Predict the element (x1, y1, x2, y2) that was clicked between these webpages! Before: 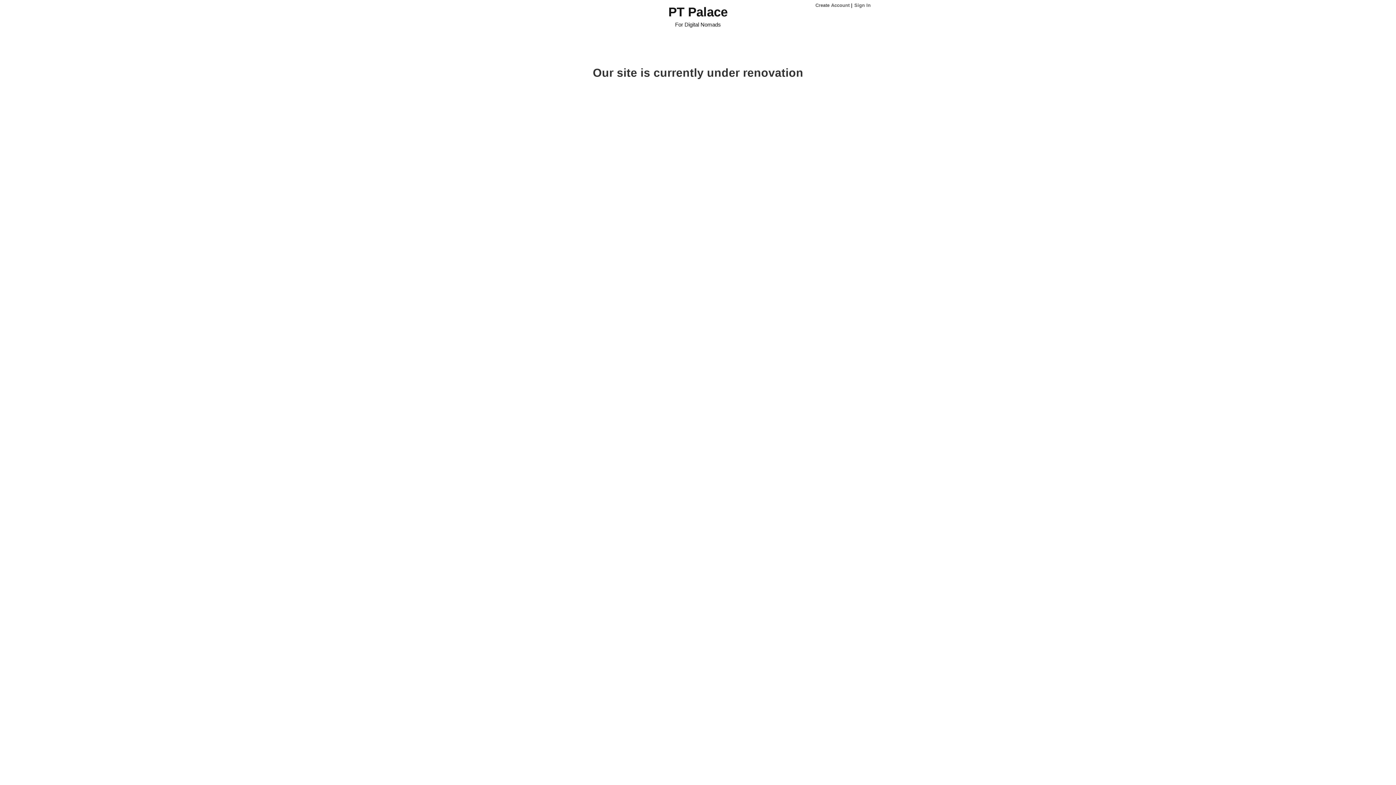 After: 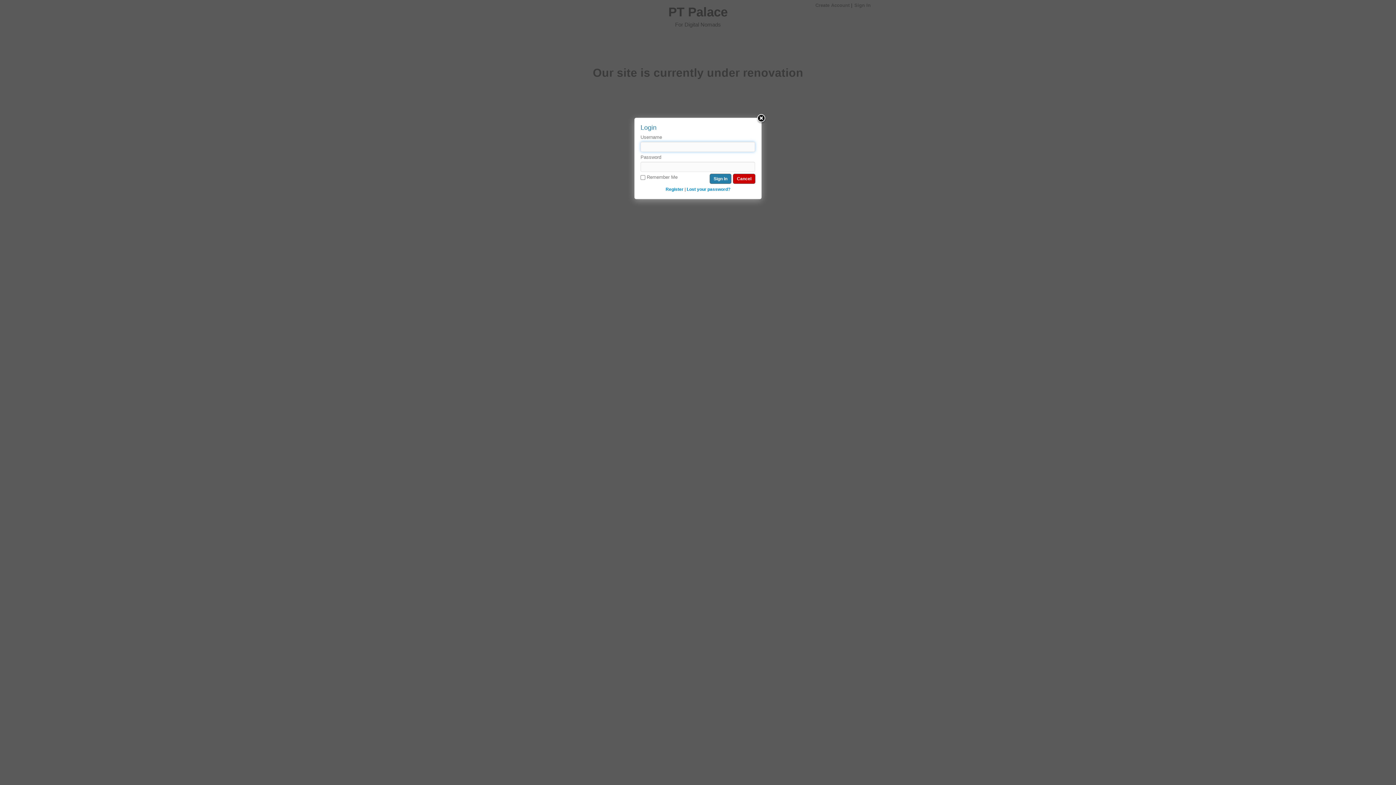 Action: bbox: (854, 2, 870, 8) label: Sign In